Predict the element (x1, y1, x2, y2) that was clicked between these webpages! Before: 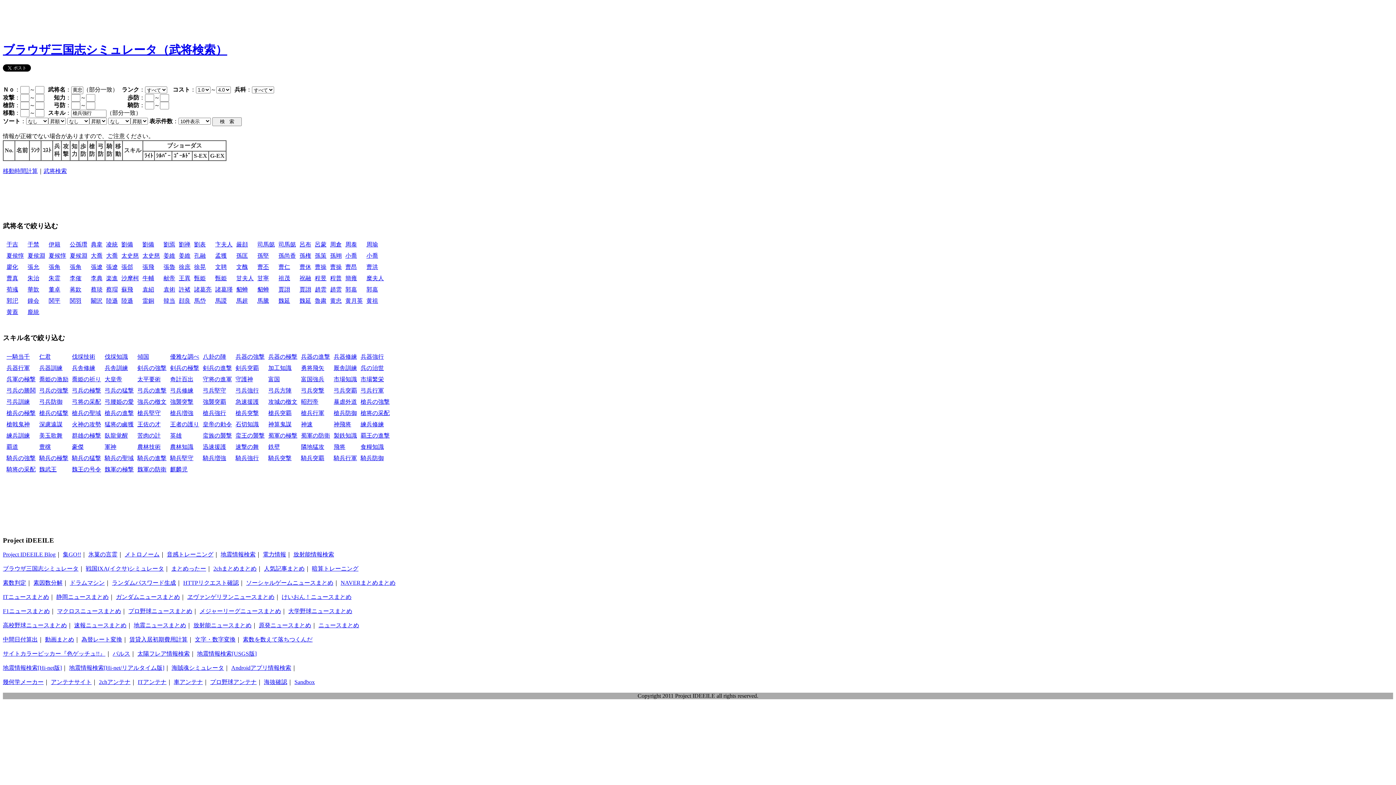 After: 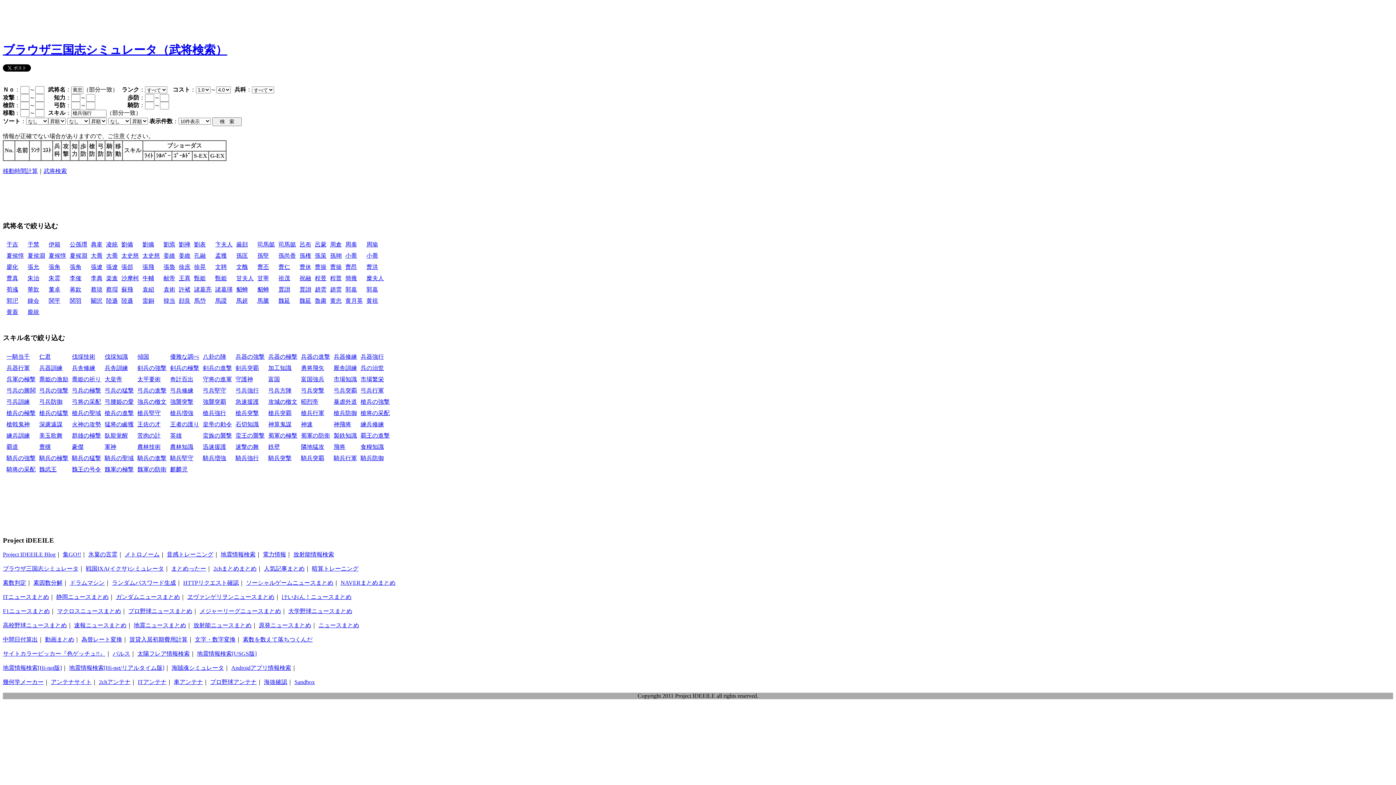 Action: bbox: (112, 580, 176, 586) label: ランダムパスワード生成